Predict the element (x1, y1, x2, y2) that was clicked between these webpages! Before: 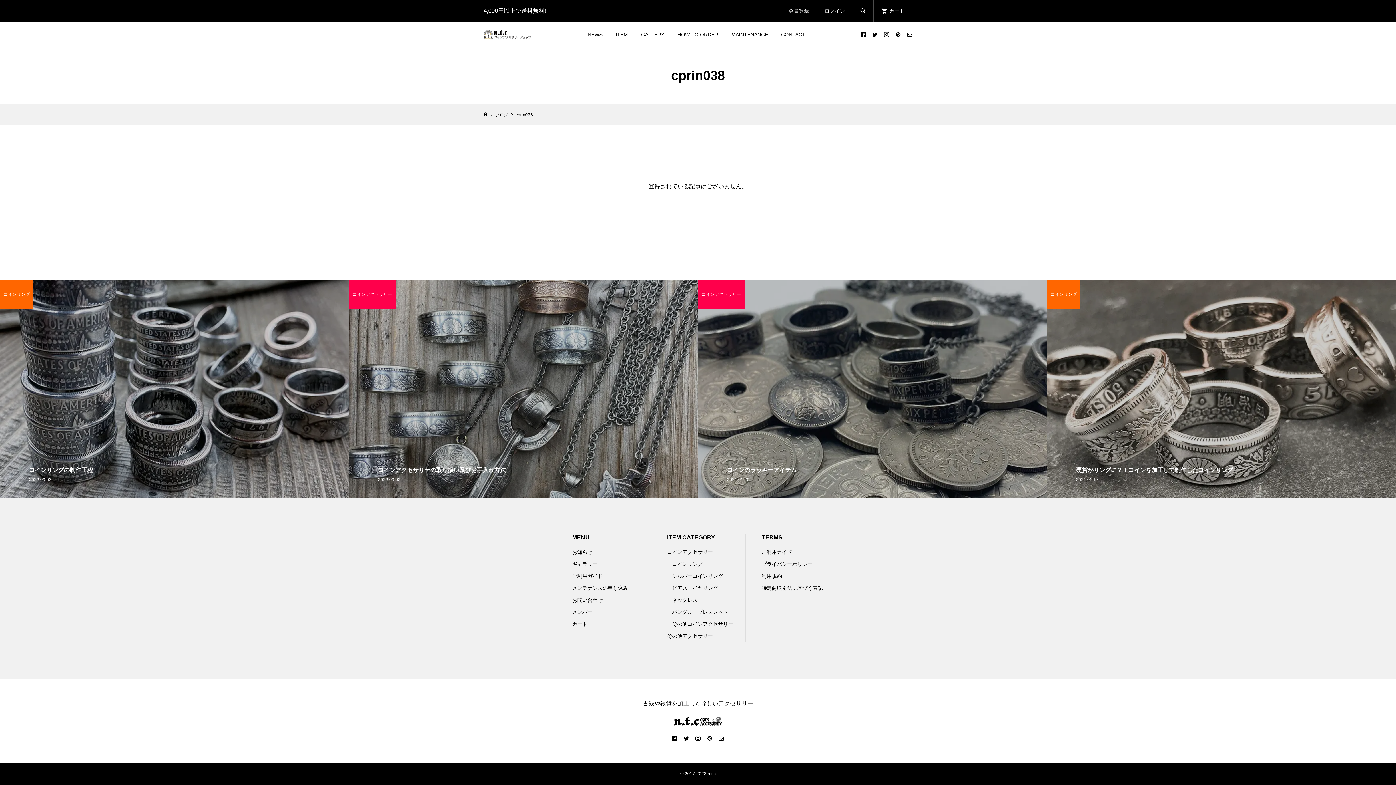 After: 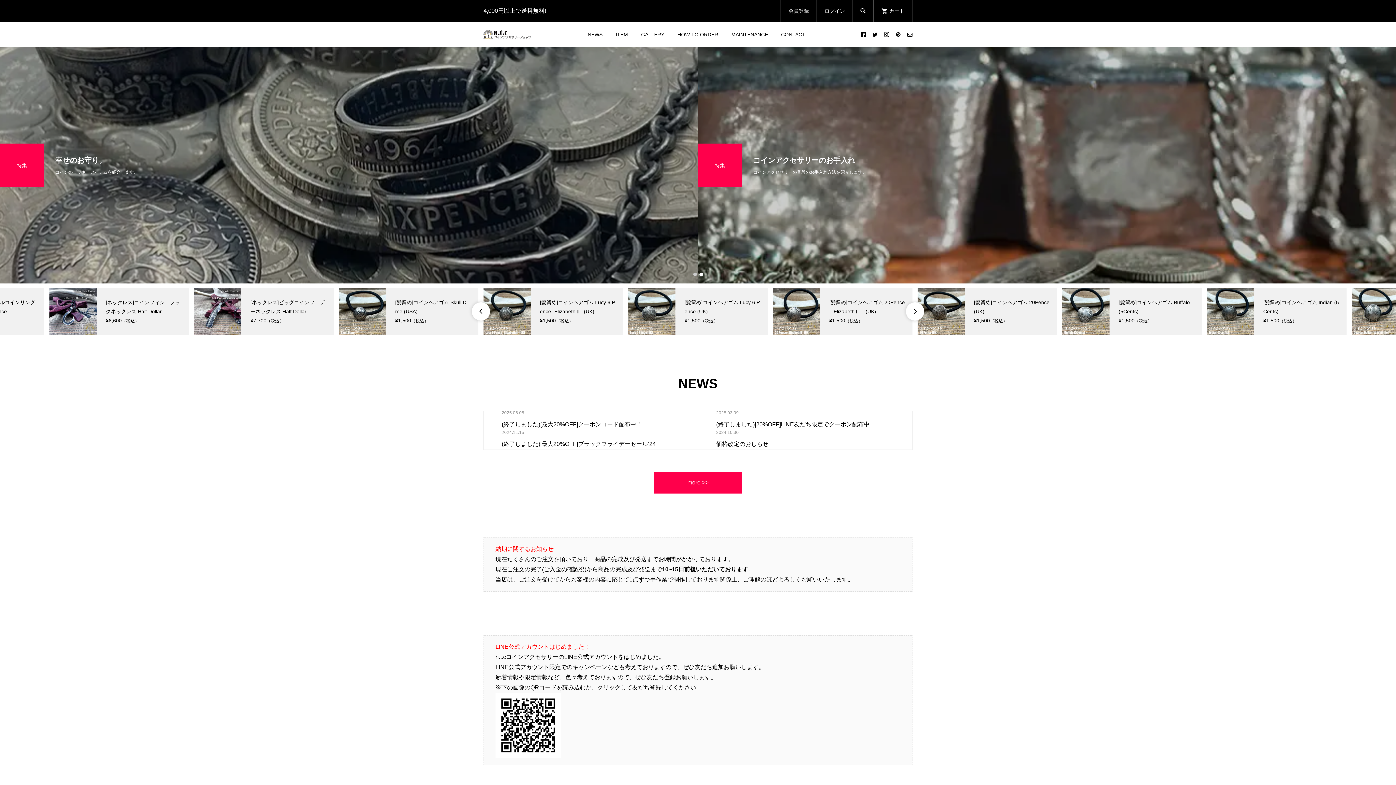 Action: bbox: (483, 112, 488, 117)